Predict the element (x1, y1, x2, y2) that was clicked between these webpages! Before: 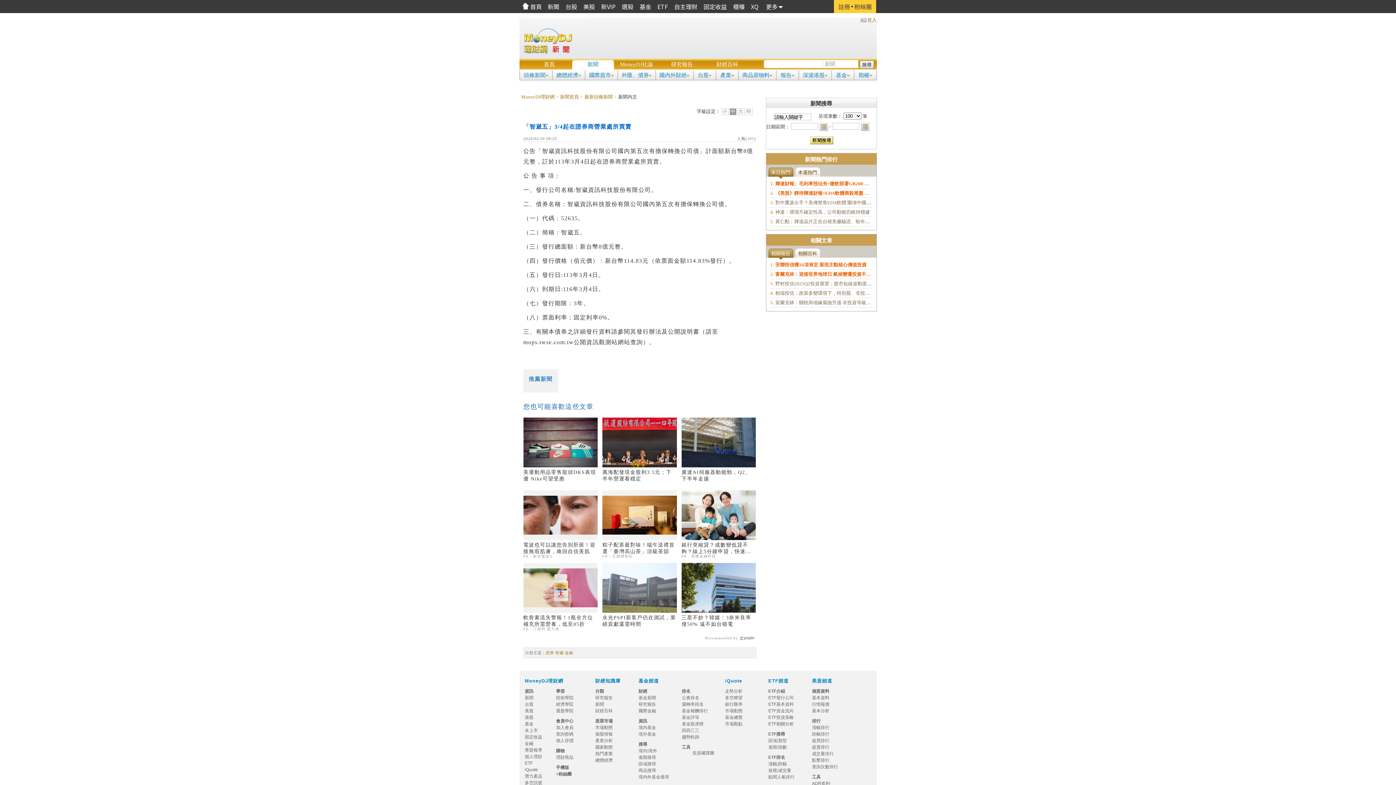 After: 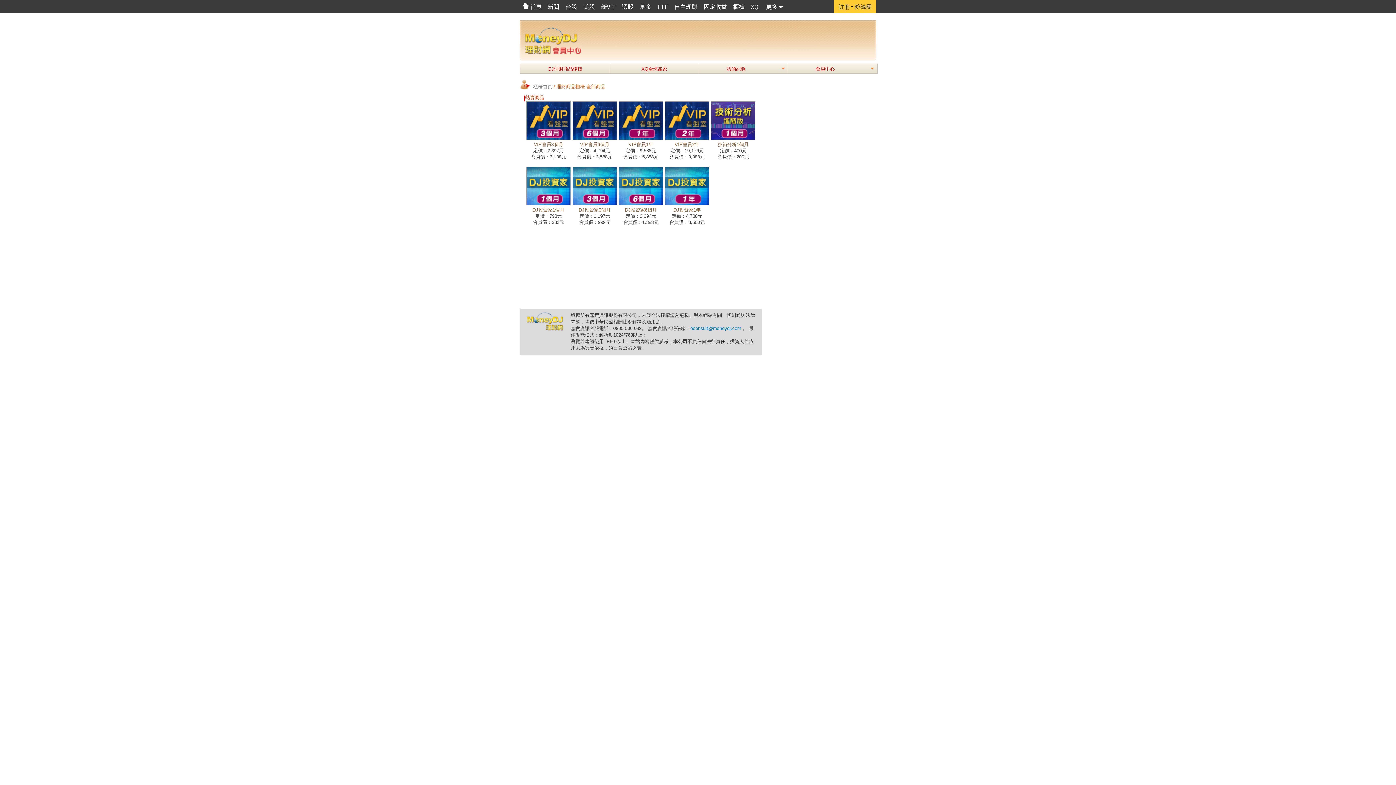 Action: label: 理財商品 bbox: (556, 755, 573, 760)